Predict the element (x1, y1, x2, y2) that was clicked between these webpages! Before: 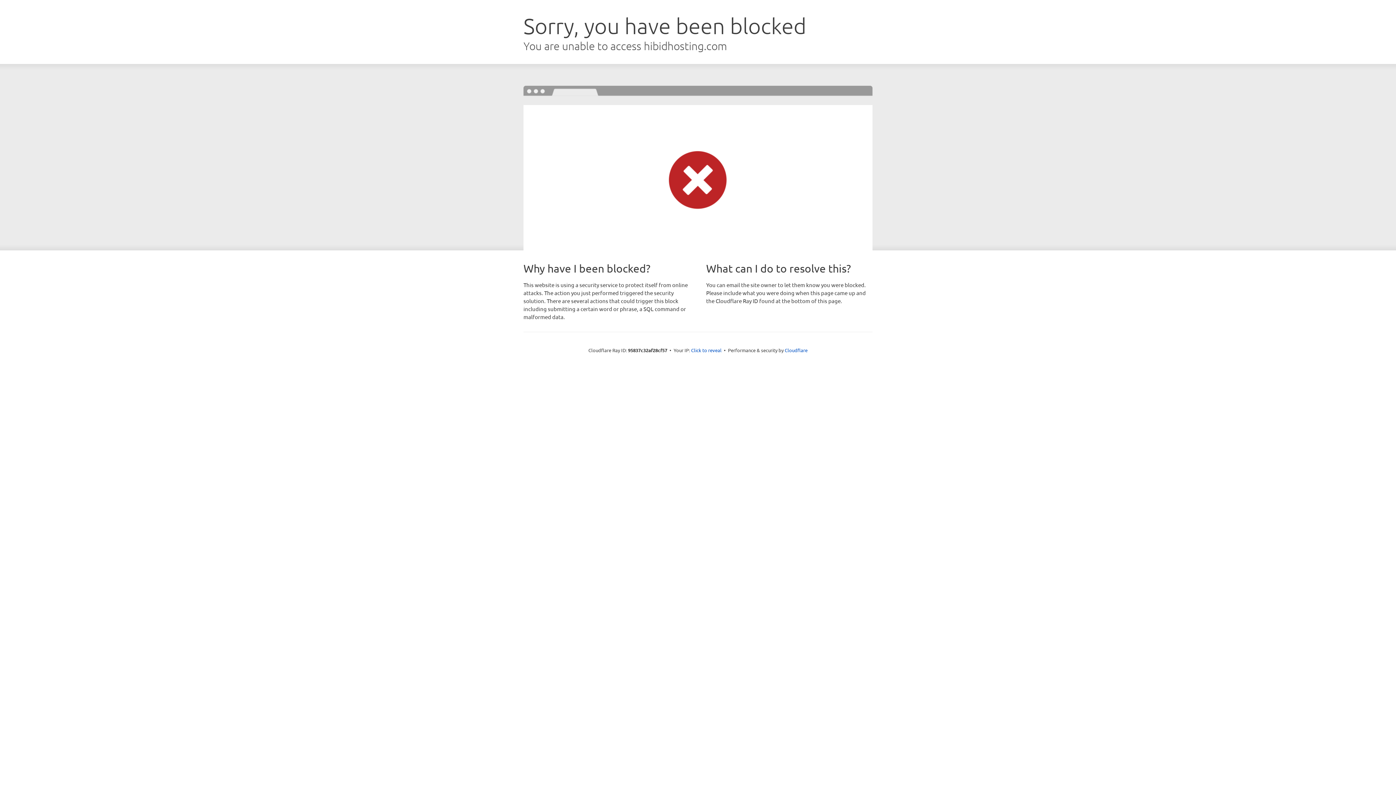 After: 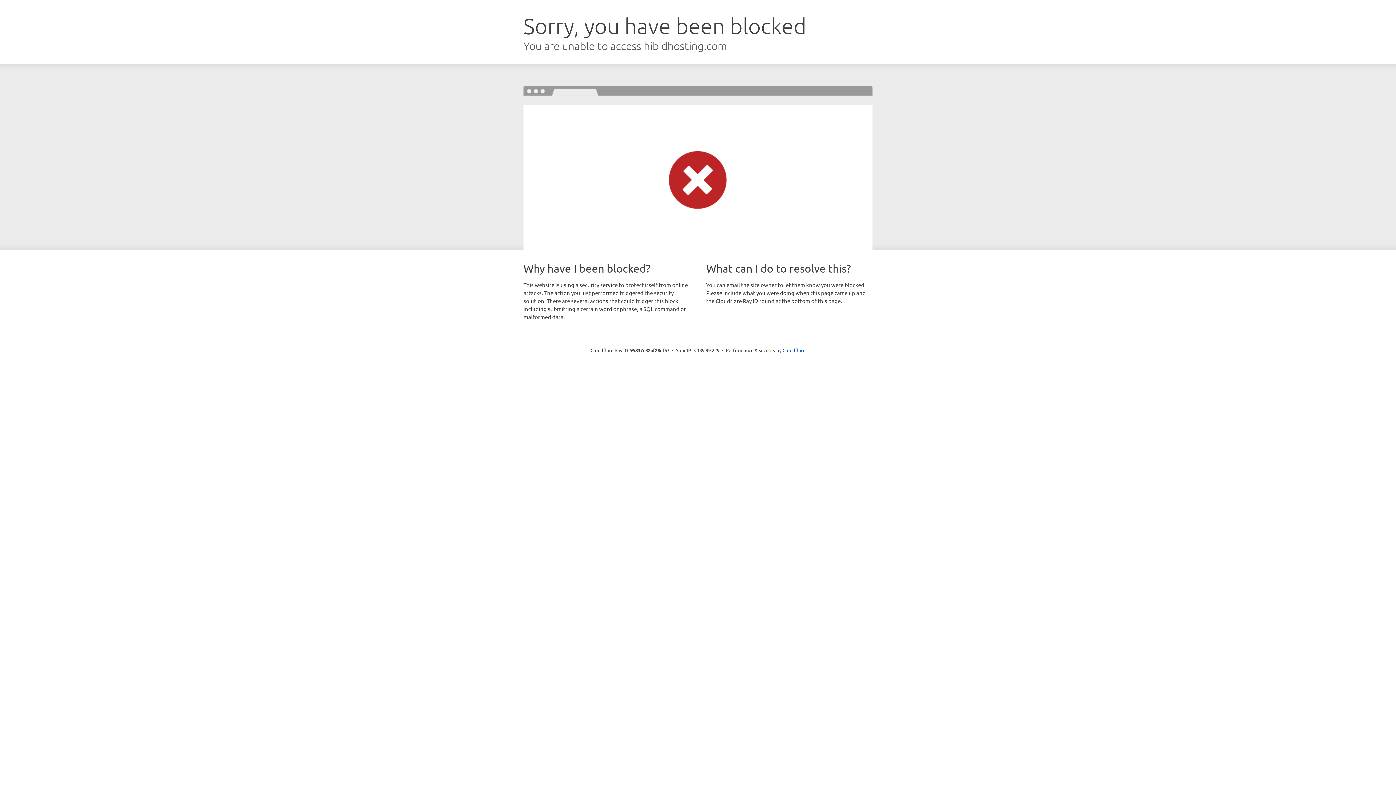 Action: bbox: (691, 346, 721, 353) label: Click to reveal